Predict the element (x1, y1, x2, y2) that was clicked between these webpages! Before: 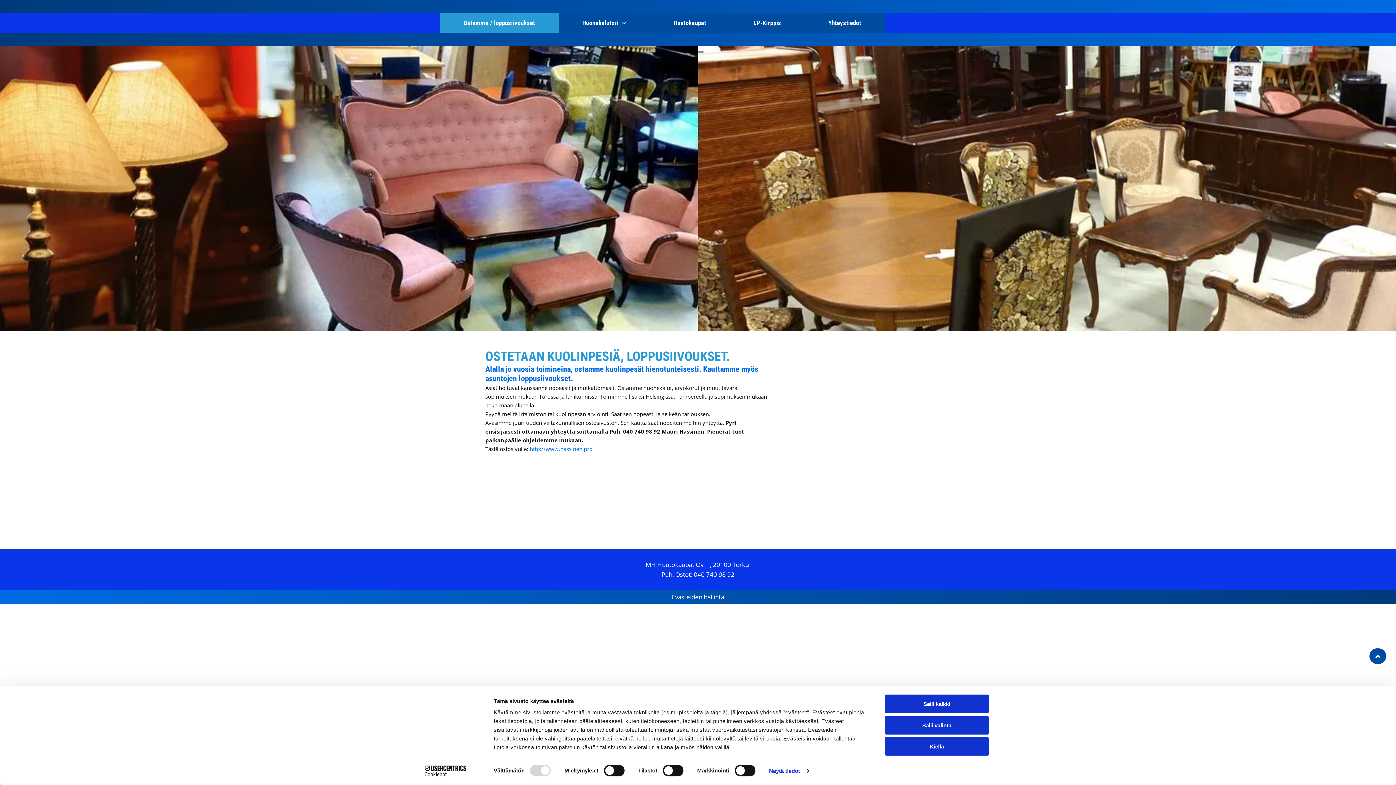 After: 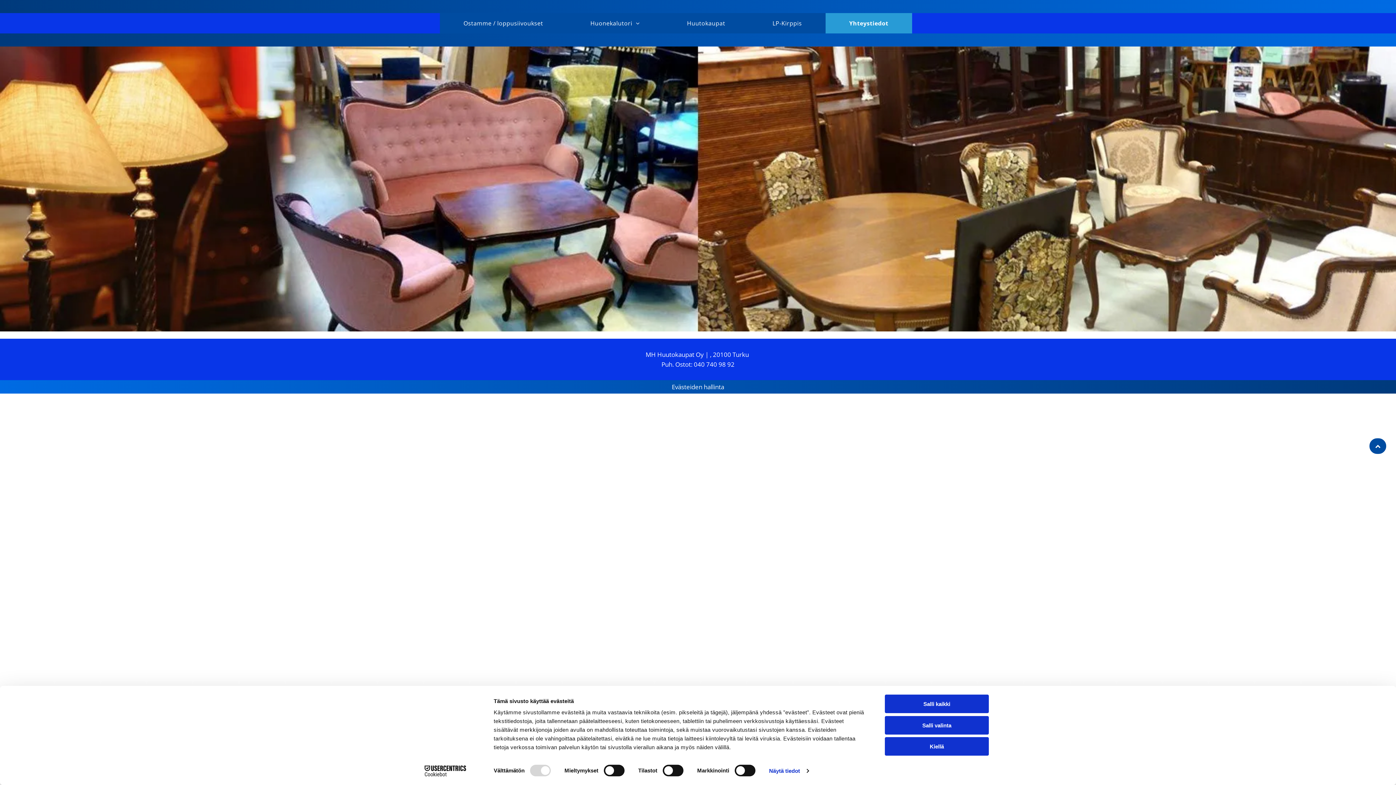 Action: bbox: (804, 13, 885, 32) label: Yhteystiedot